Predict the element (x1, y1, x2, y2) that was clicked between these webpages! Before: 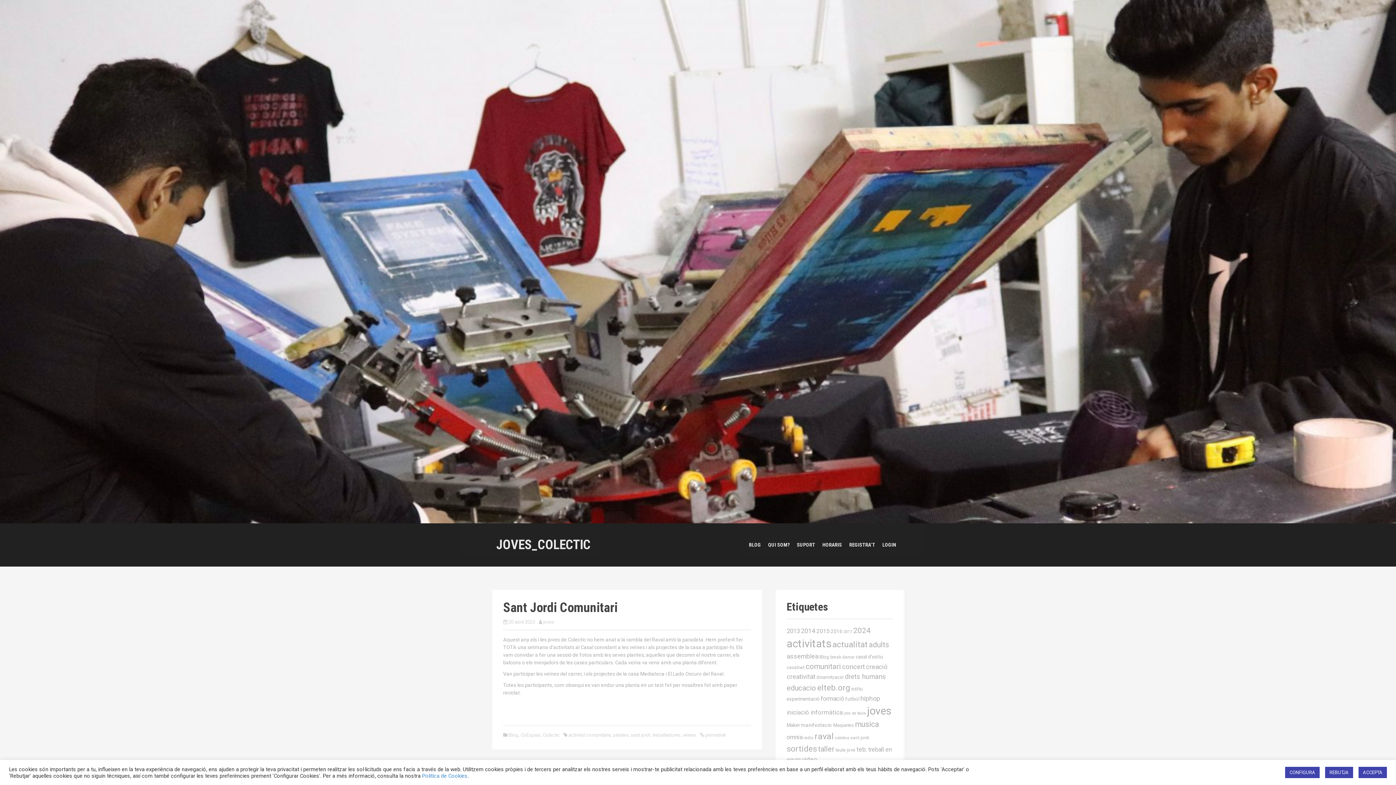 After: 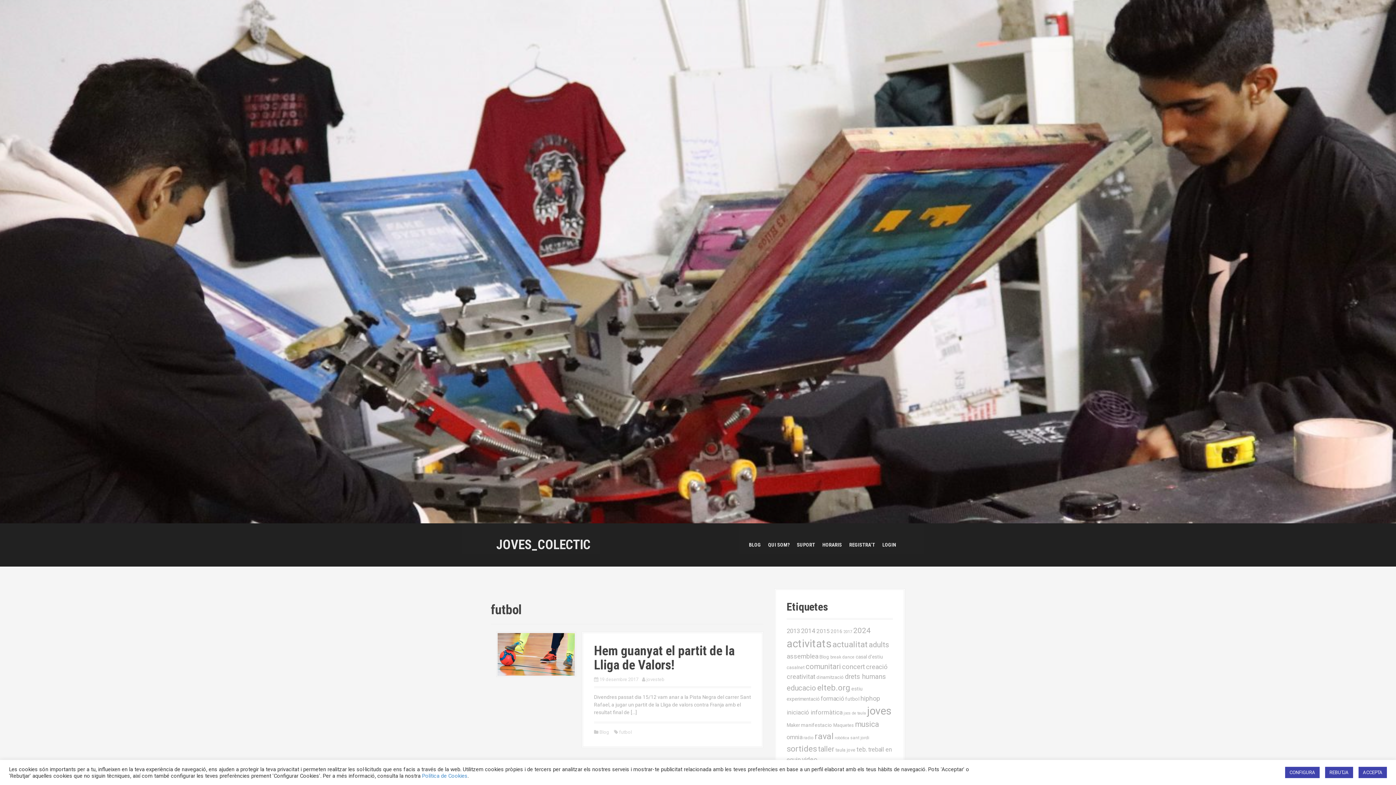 Action: bbox: (845, 696, 859, 702) label: futbol (21 elements)